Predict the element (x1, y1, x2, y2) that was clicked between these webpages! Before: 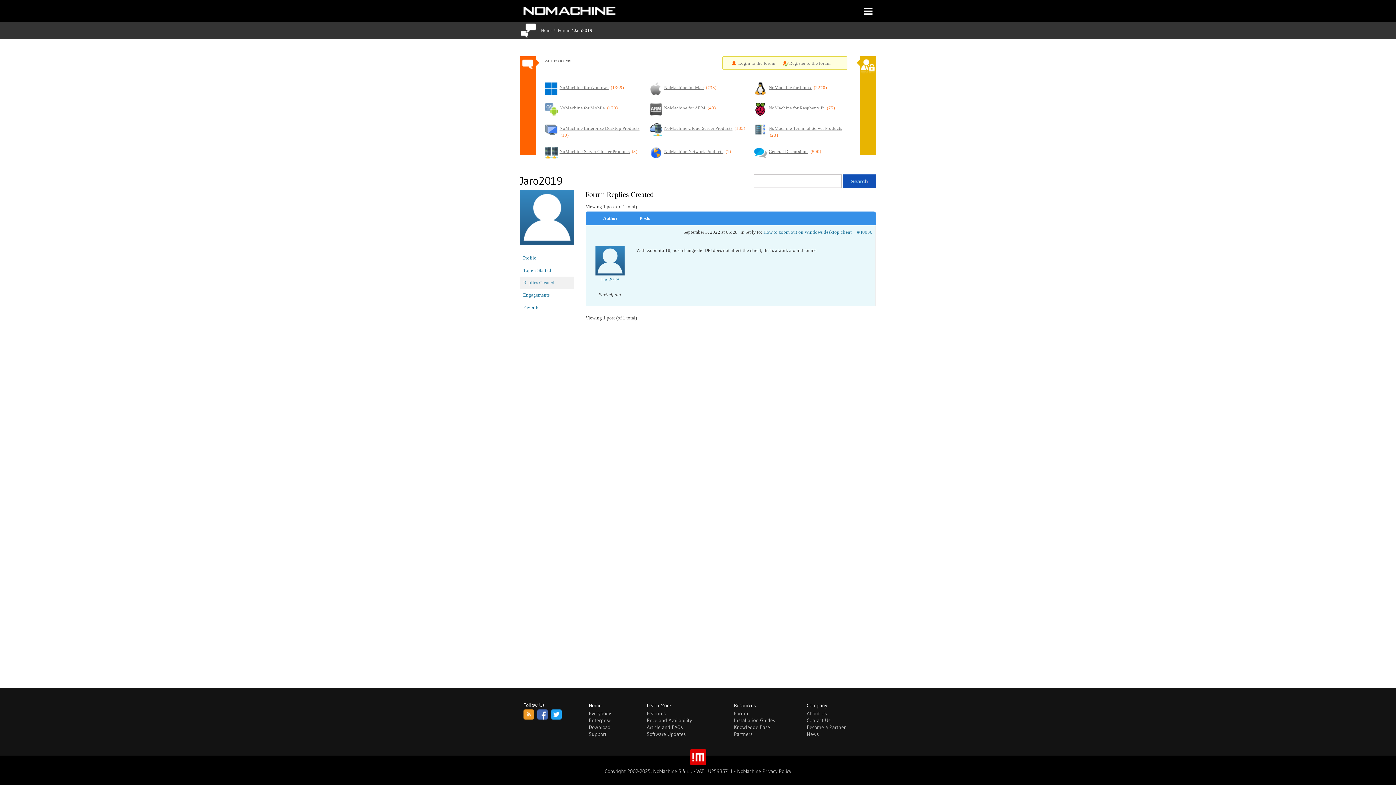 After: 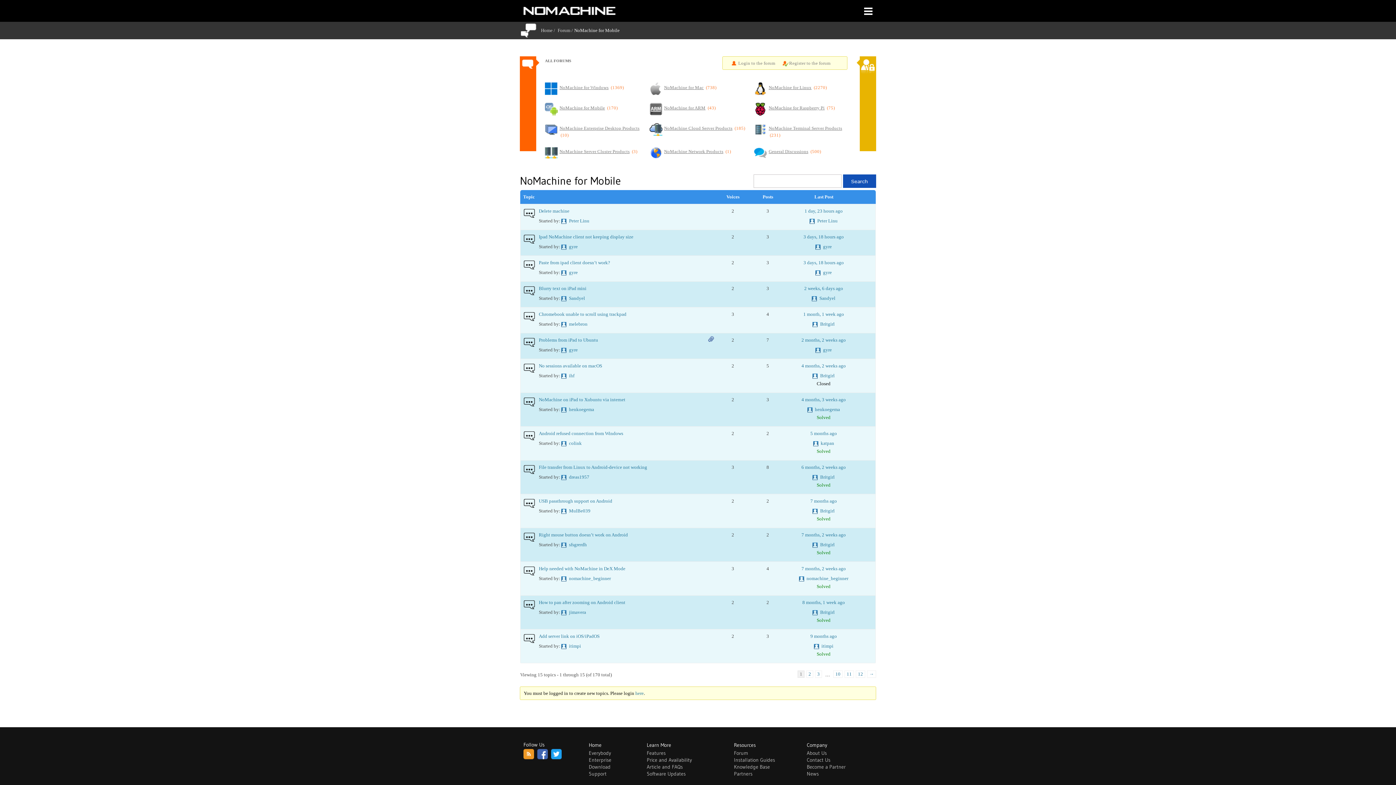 Action: bbox: (545, 102, 557, 115)